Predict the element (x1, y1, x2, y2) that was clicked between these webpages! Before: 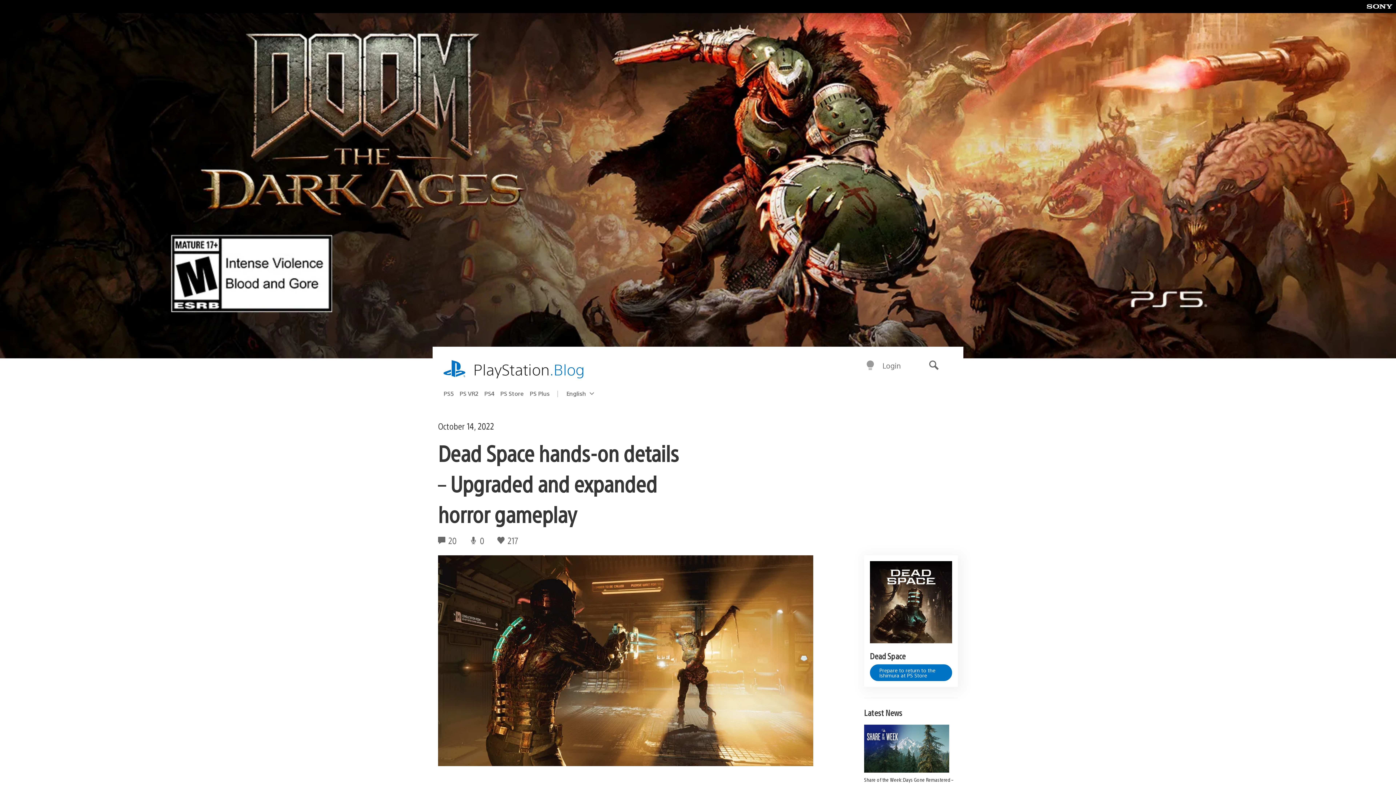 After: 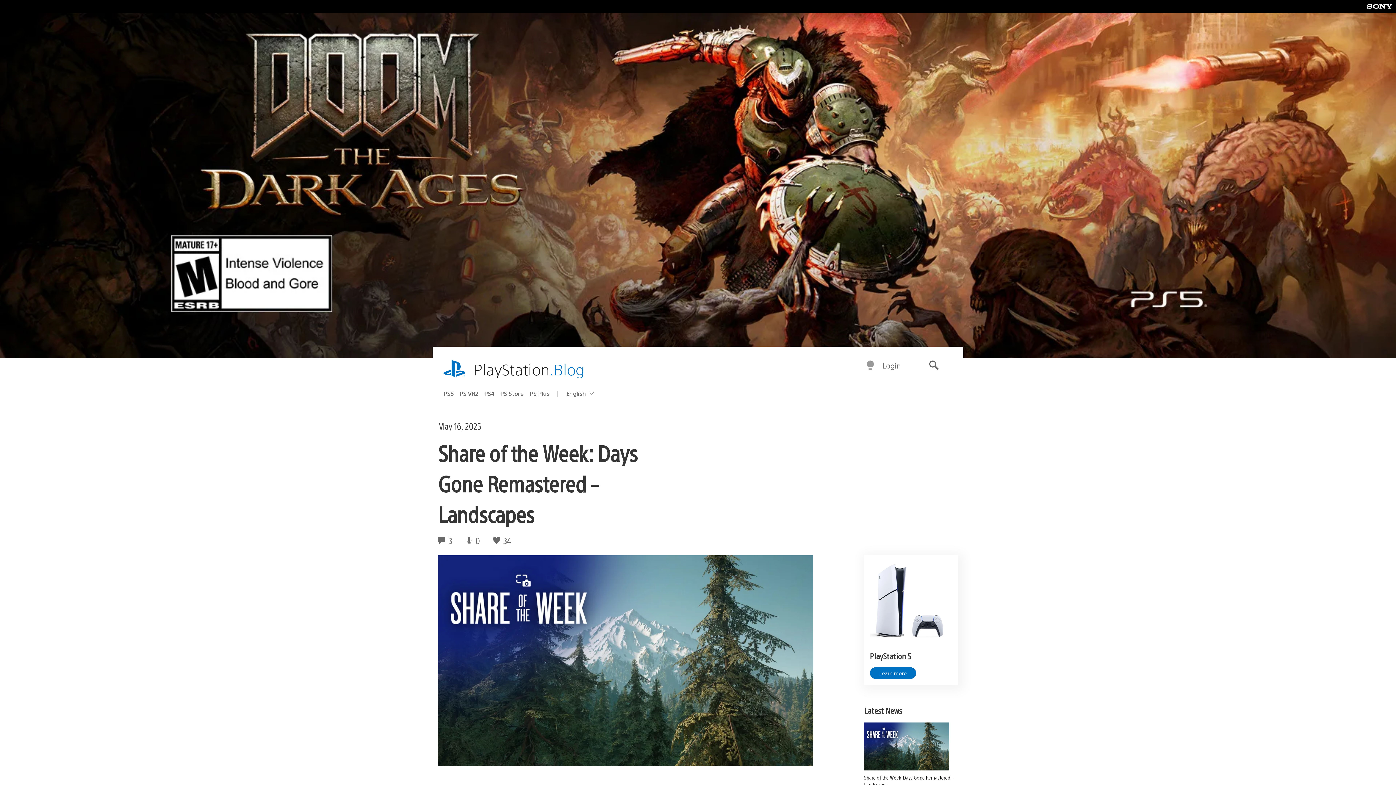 Action: bbox: (864, 725, 958, 790) label: Share of the Week: Days Gone Remastered – Landscapes